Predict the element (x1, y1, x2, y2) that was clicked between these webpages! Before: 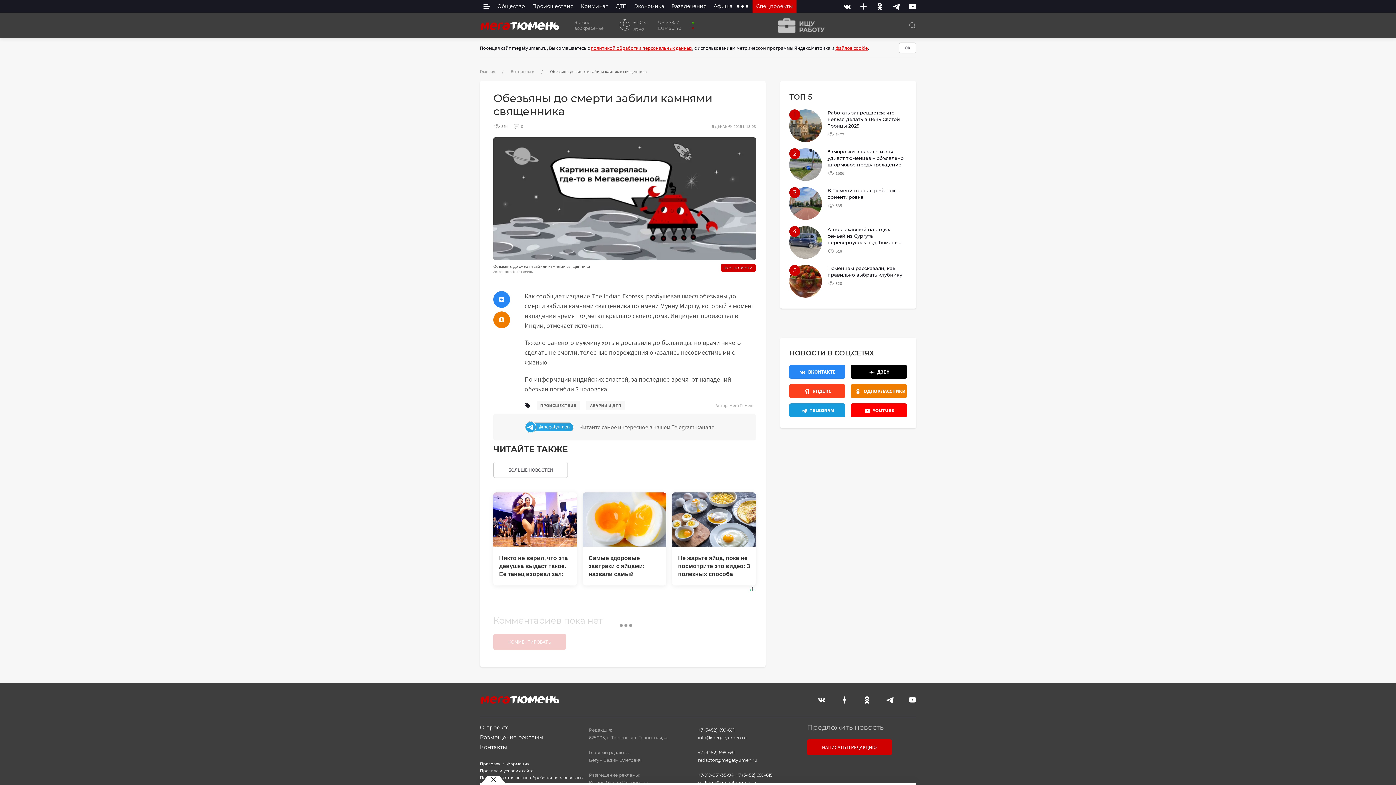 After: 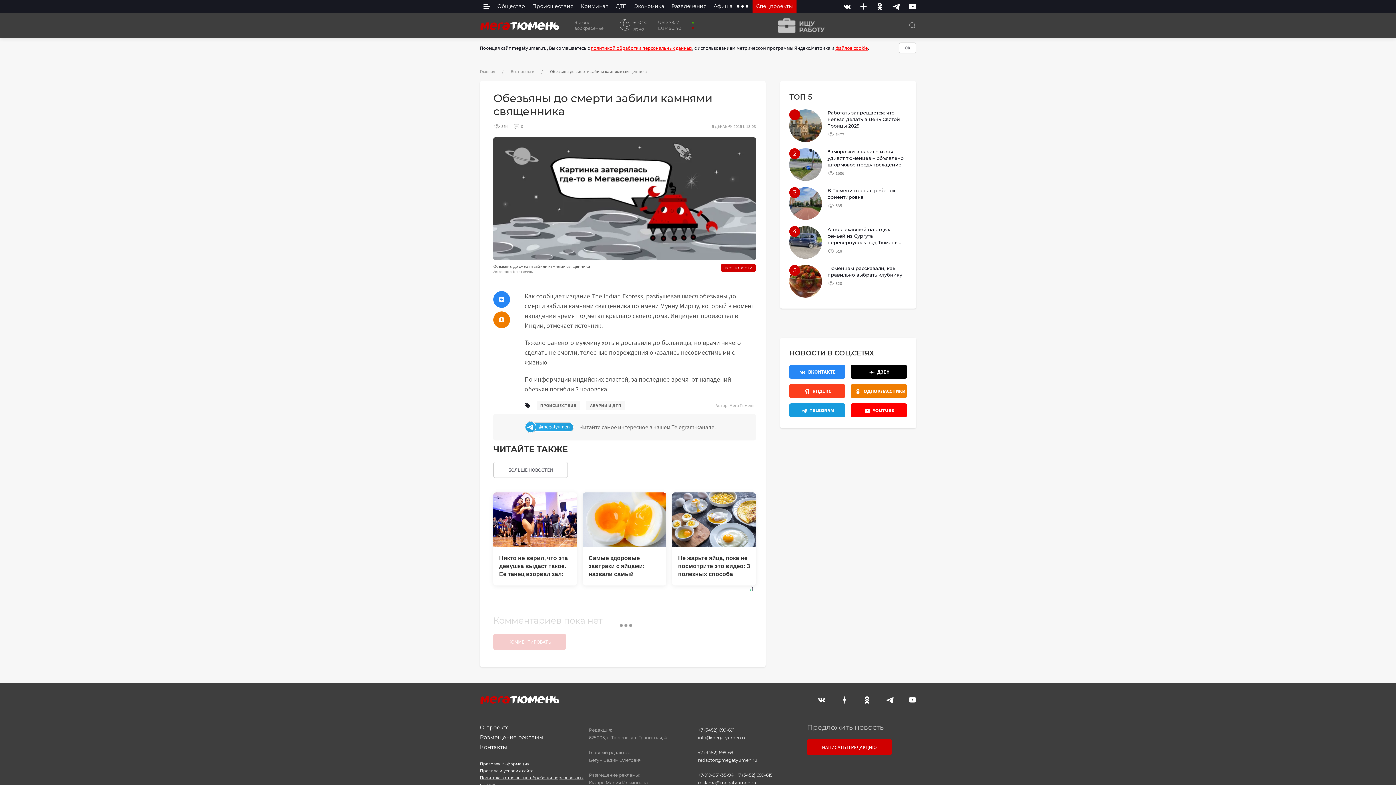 Action: label: Закрыть баннер bbox: (487, 776, 500, 783)